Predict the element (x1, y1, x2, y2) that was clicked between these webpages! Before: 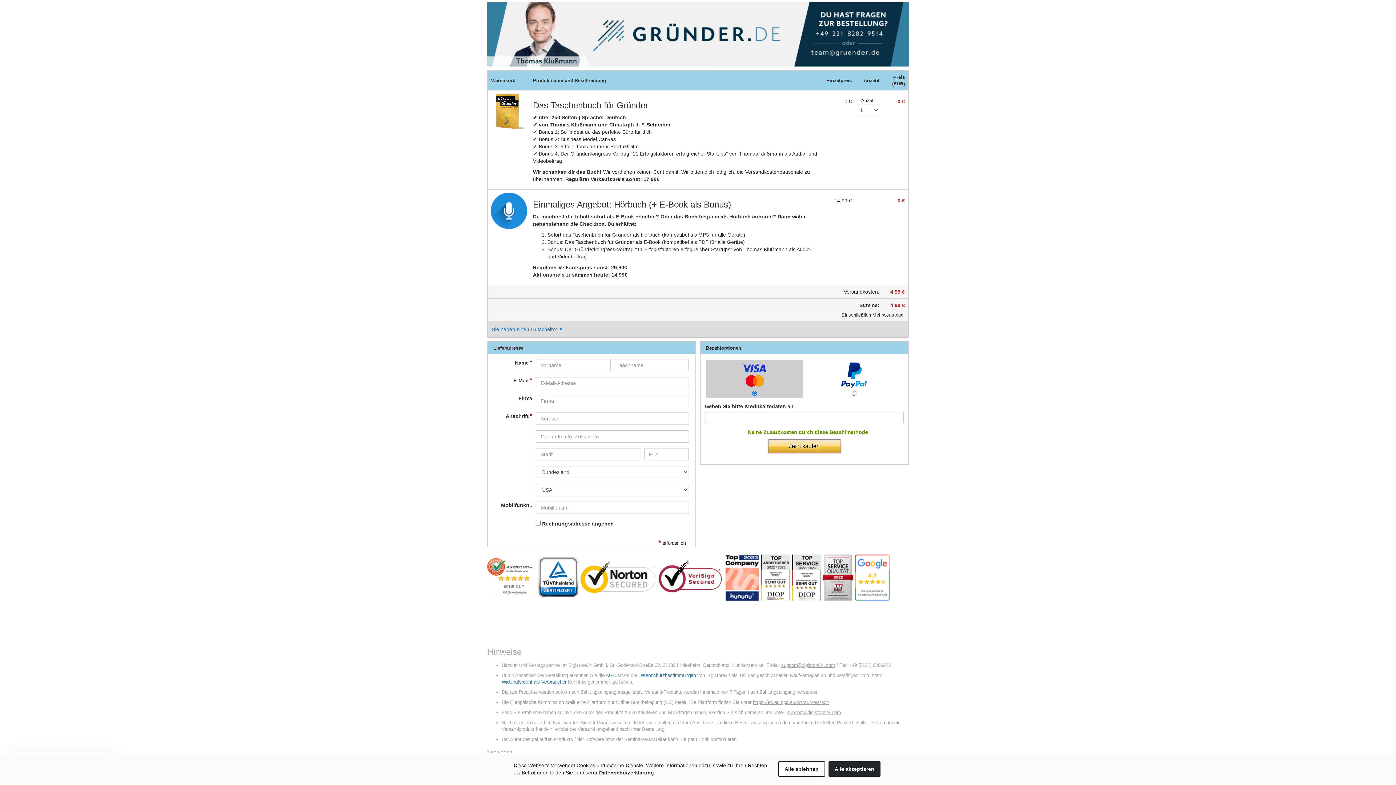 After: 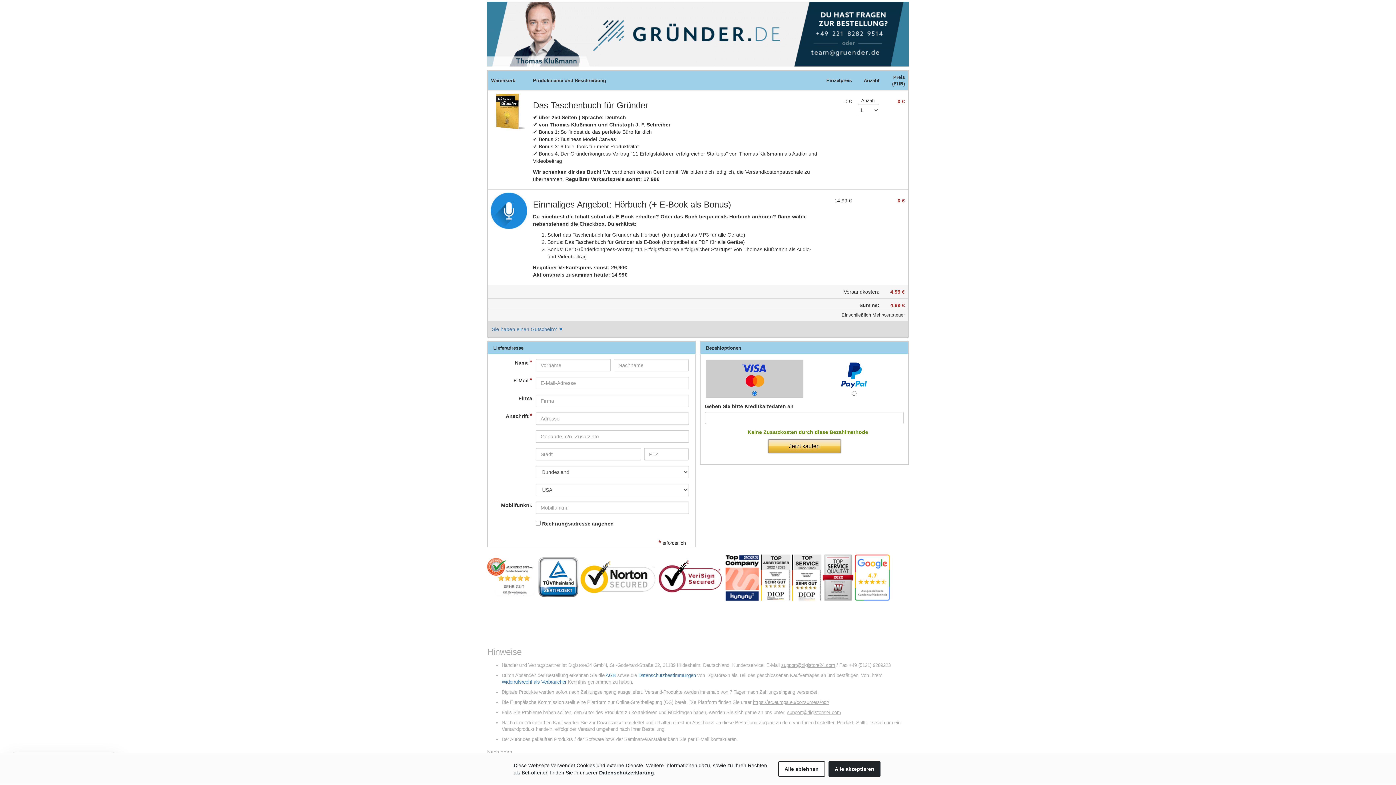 Action: bbox: (787, 710, 841, 715) label: support@digistore24.com